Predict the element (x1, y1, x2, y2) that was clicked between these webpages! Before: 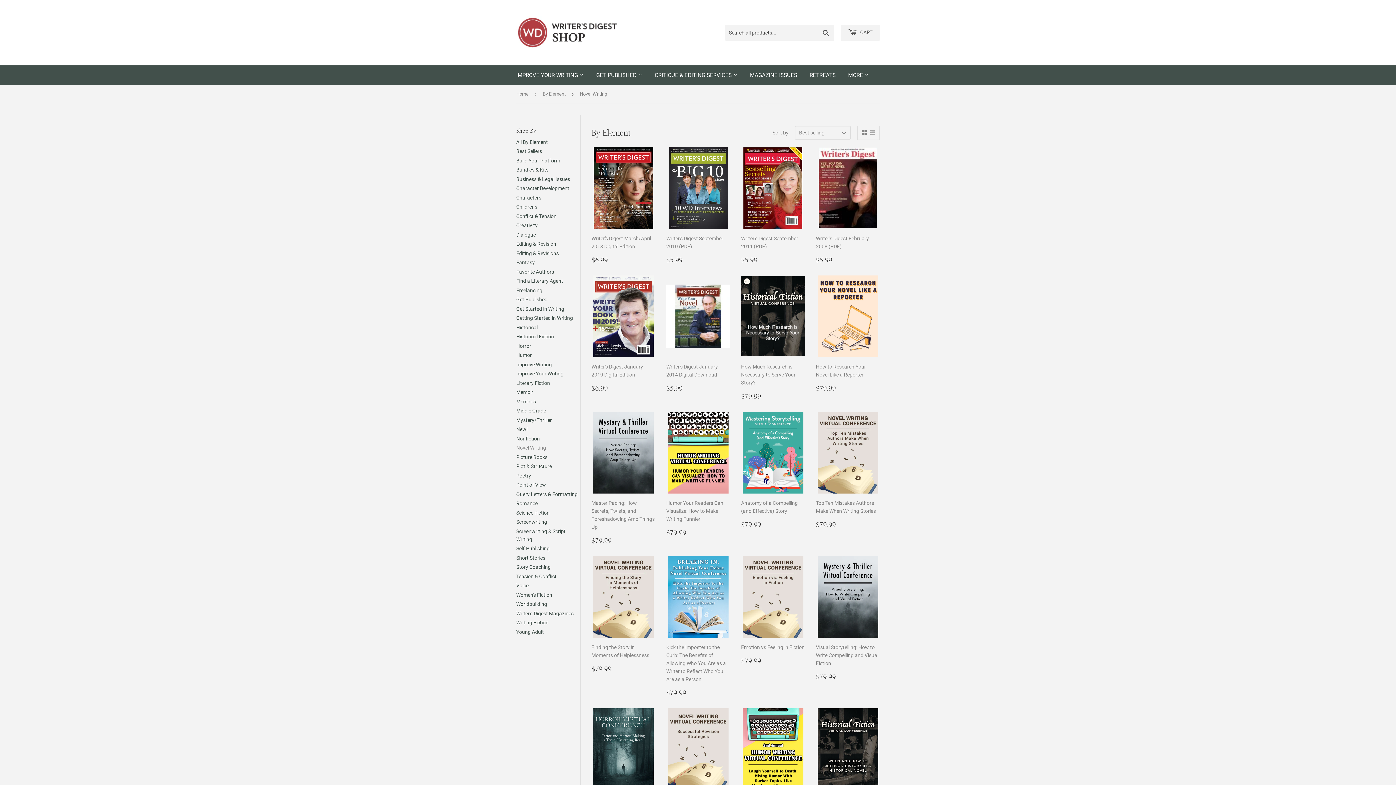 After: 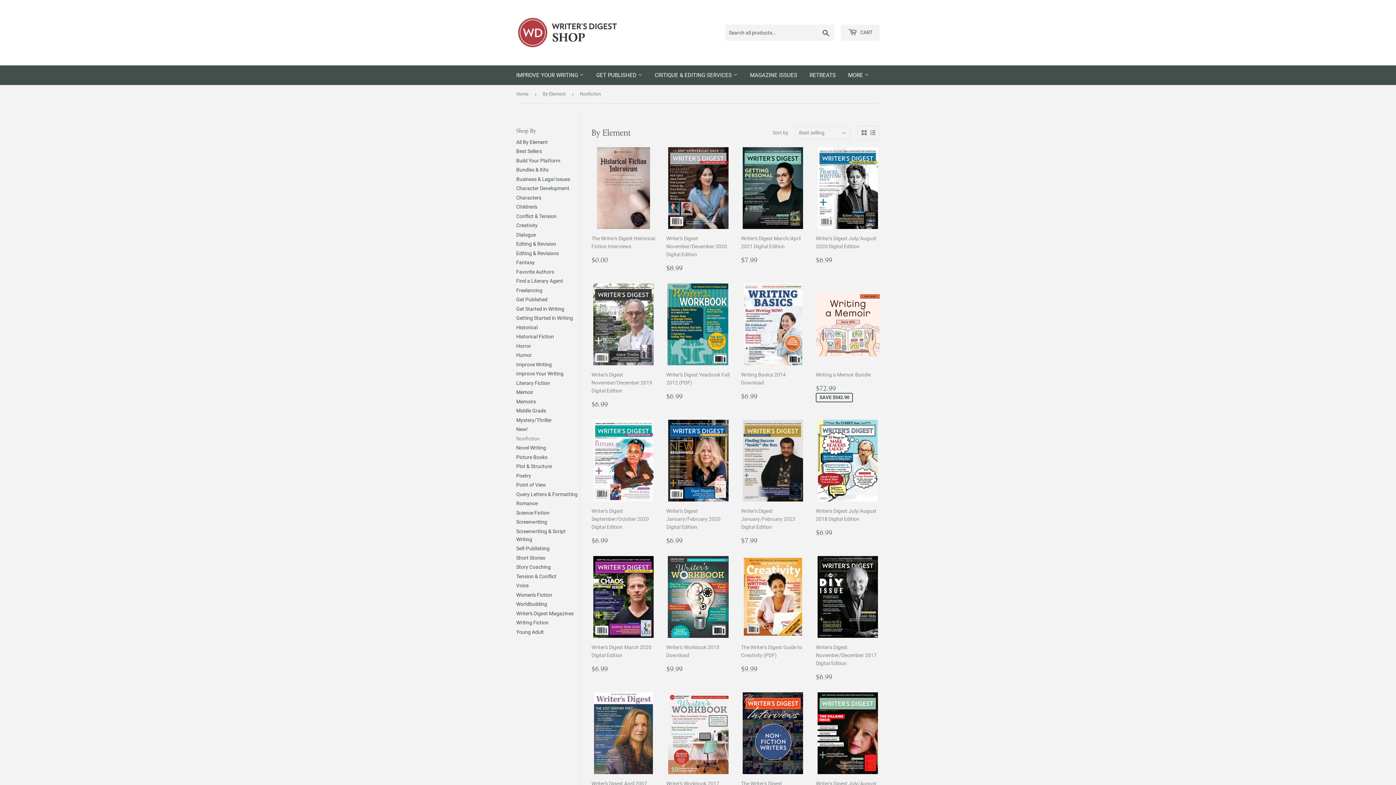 Action: bbox: (516, 435, 540, 441) label: Nonfiction